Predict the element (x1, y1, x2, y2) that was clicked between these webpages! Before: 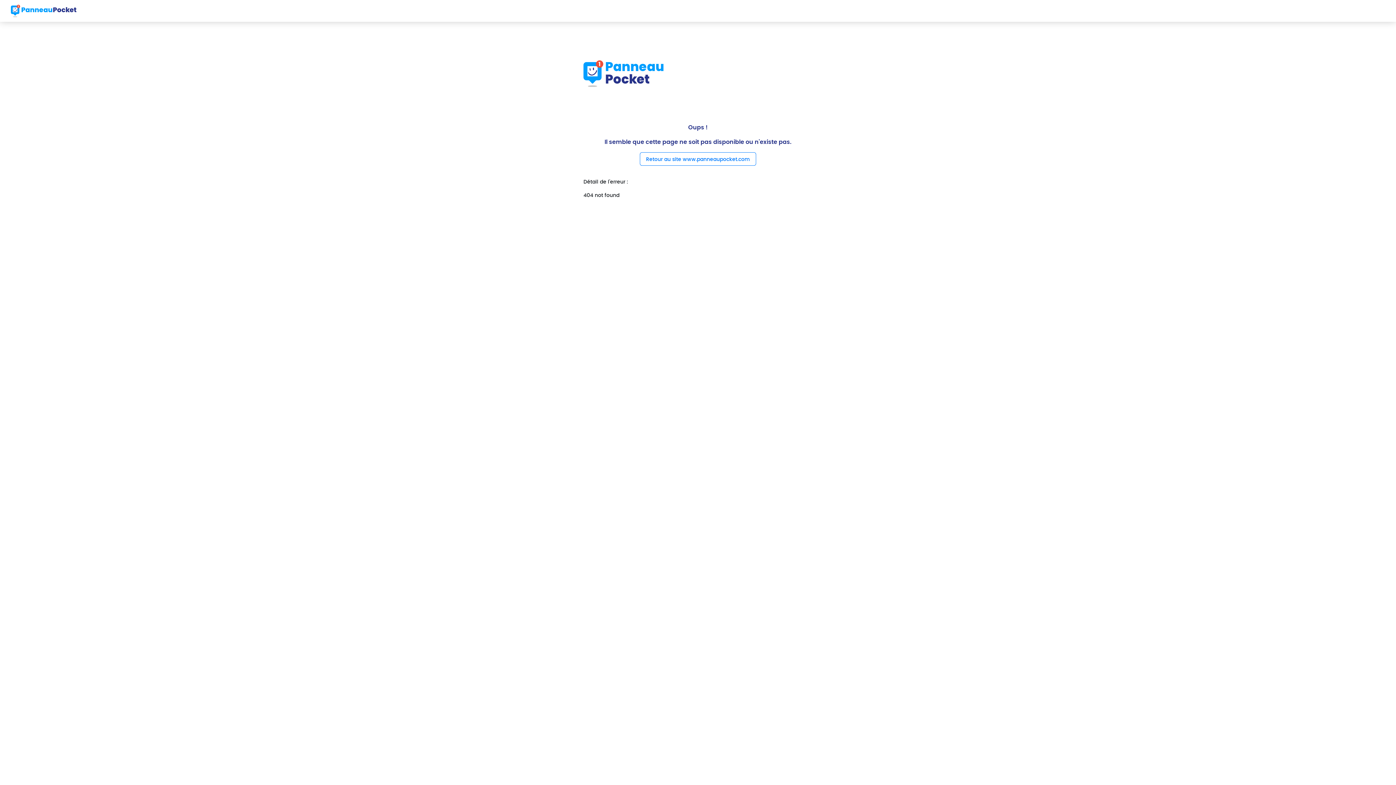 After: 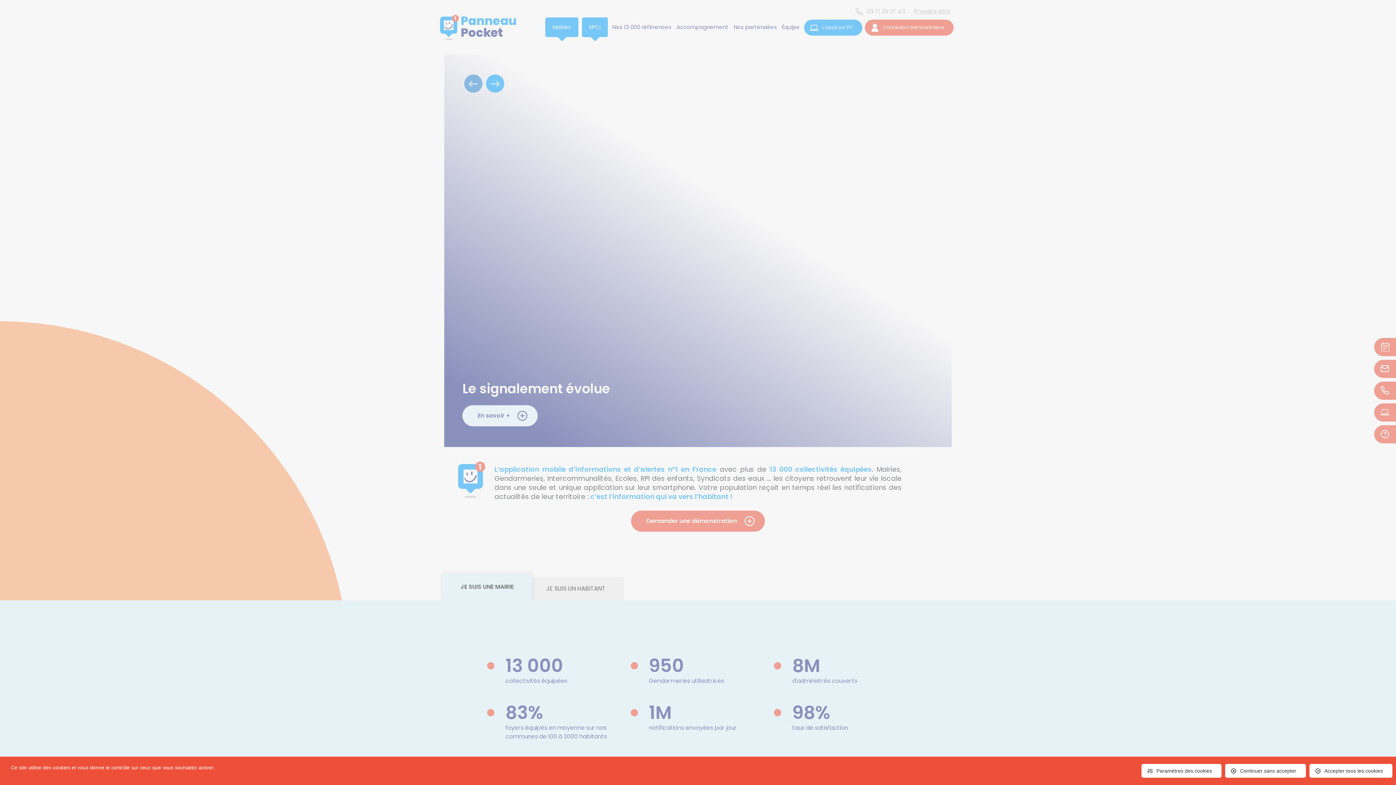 Action: label: Retour au site www.panneaupocket.com bbox: (640, 152, 756, 165)